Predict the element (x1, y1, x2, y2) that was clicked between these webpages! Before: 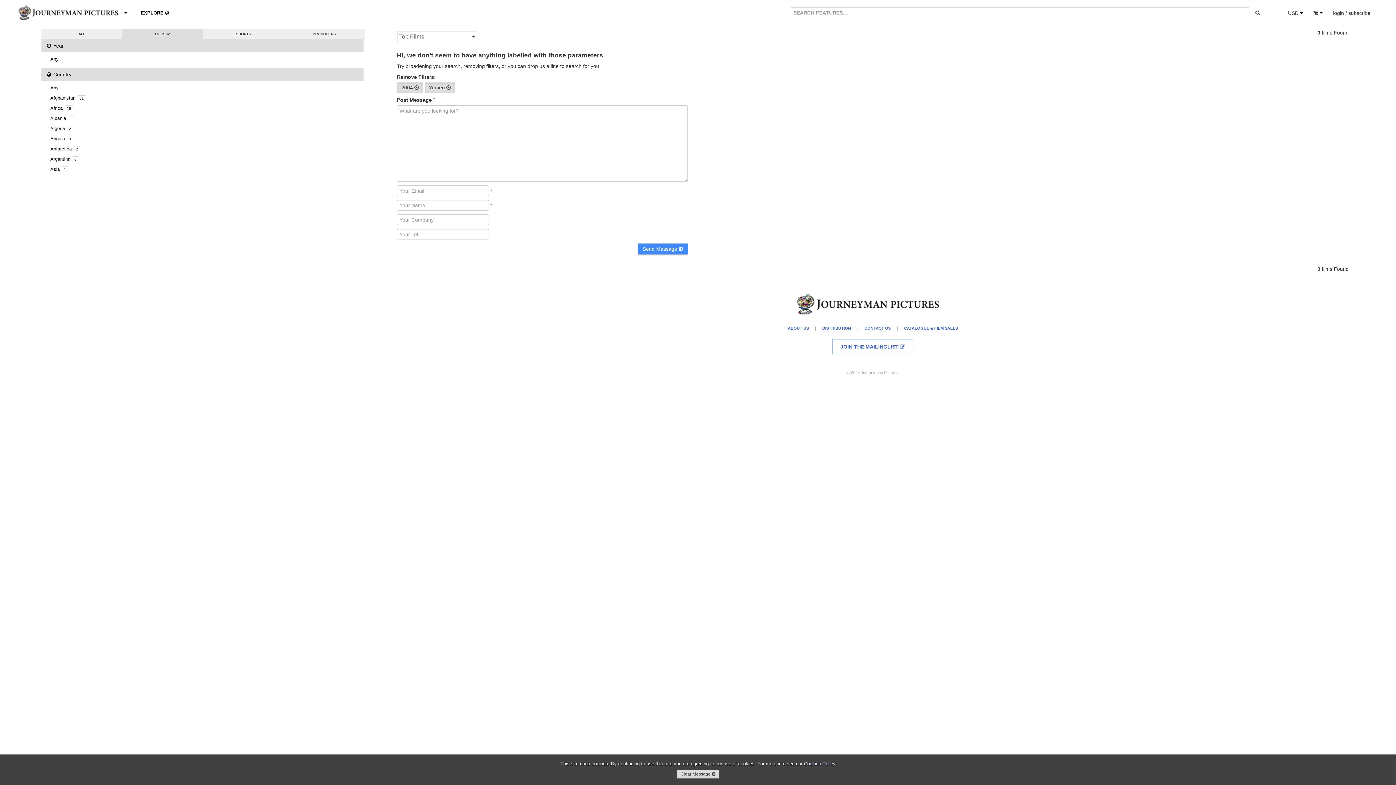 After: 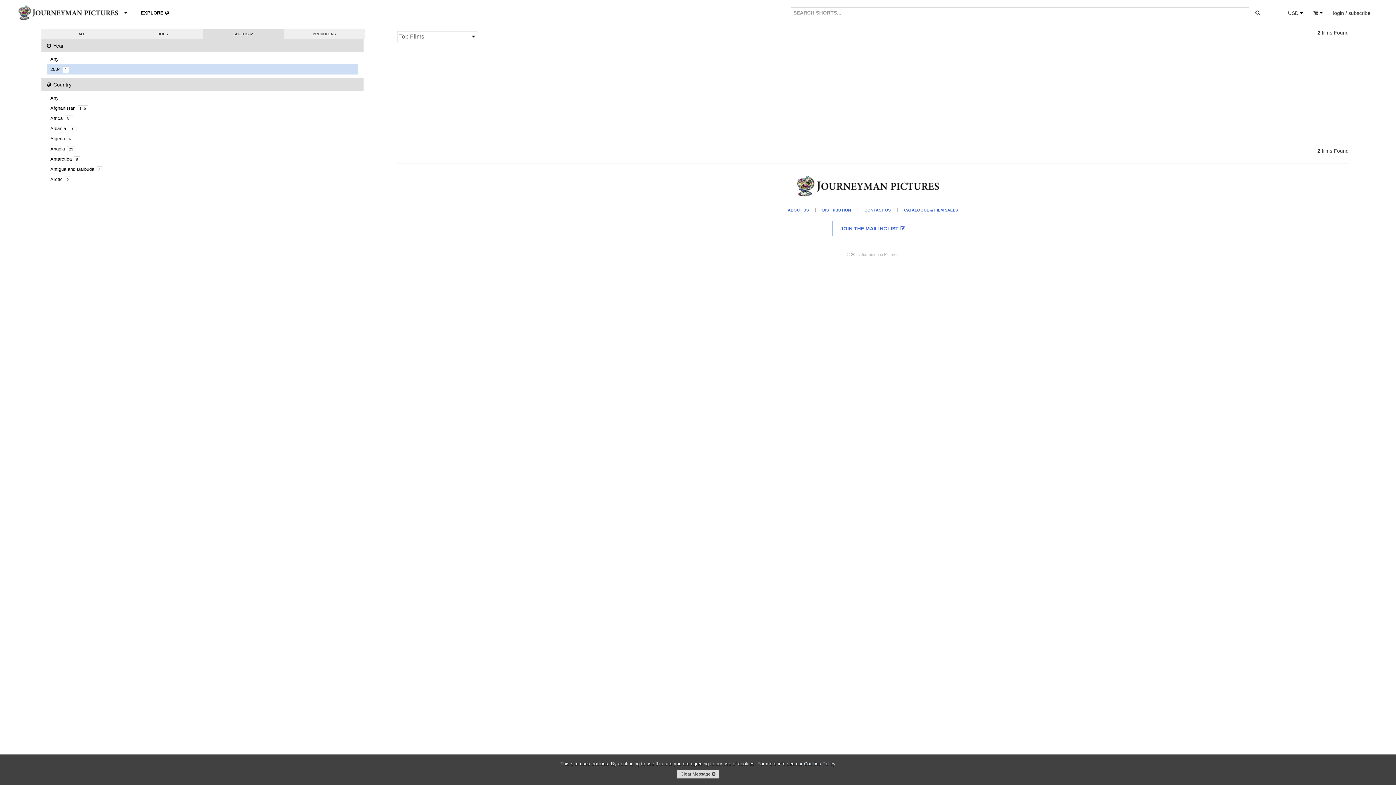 Action: bbox: (202, 29, 284, 39) label: SHORTS